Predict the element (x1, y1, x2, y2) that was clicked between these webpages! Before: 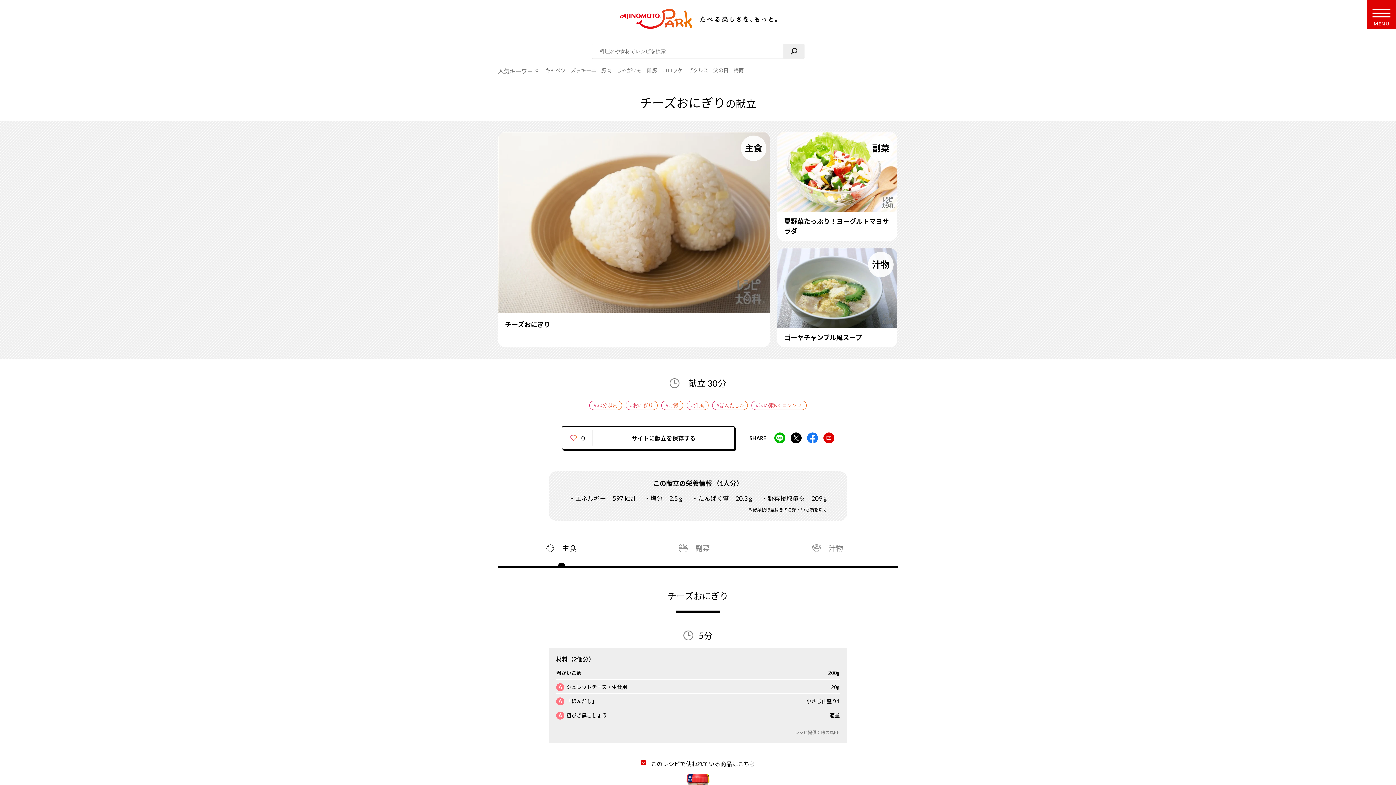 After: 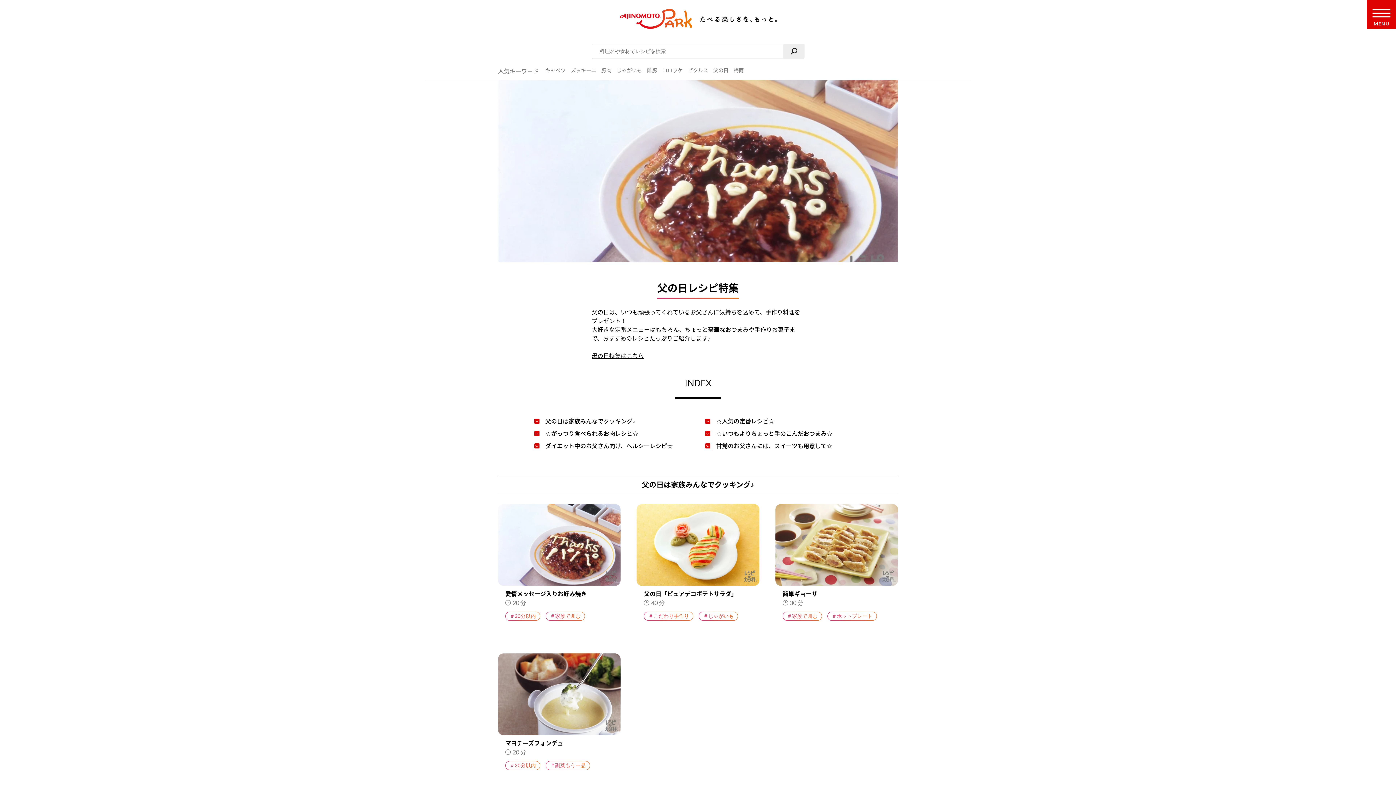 Action: label: 父の日 bbox: (713, 67, 728, 73)